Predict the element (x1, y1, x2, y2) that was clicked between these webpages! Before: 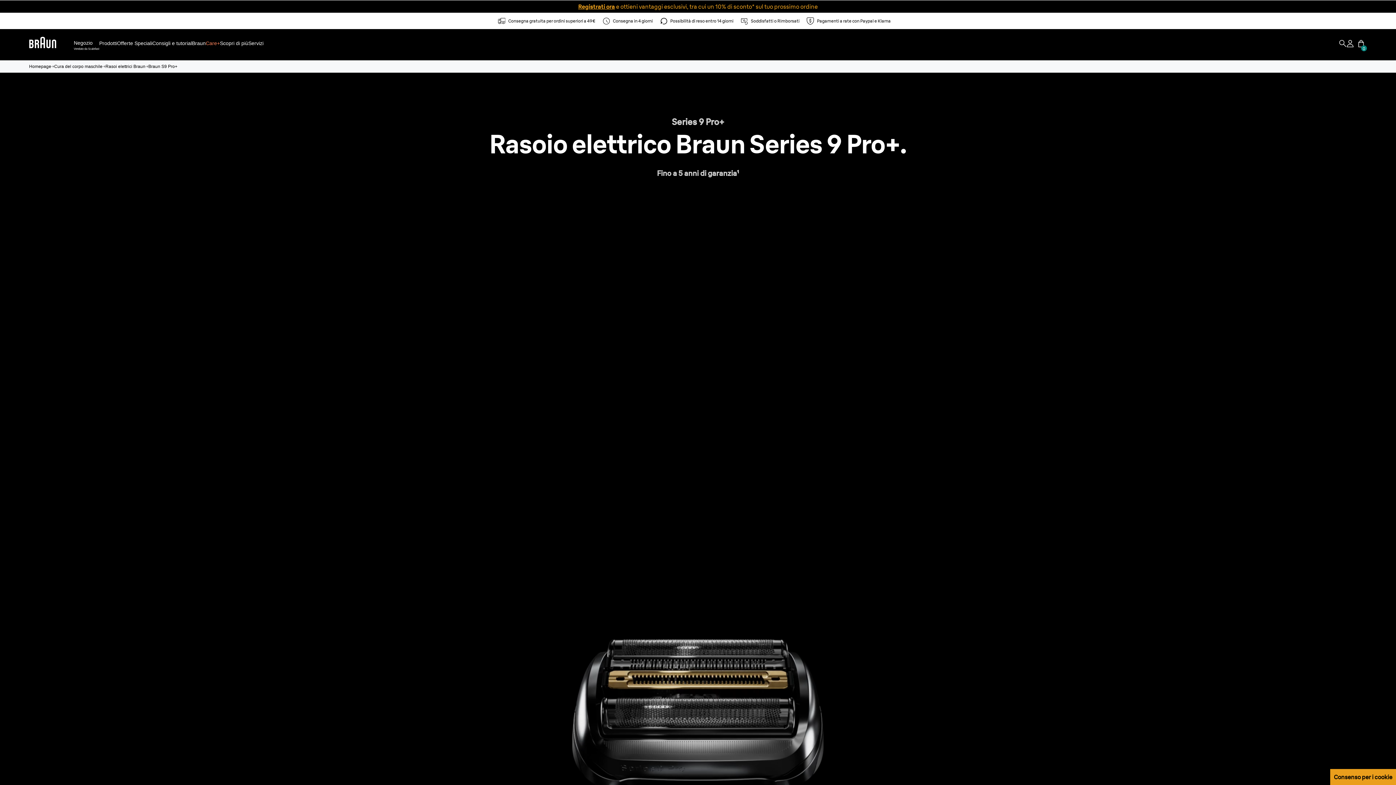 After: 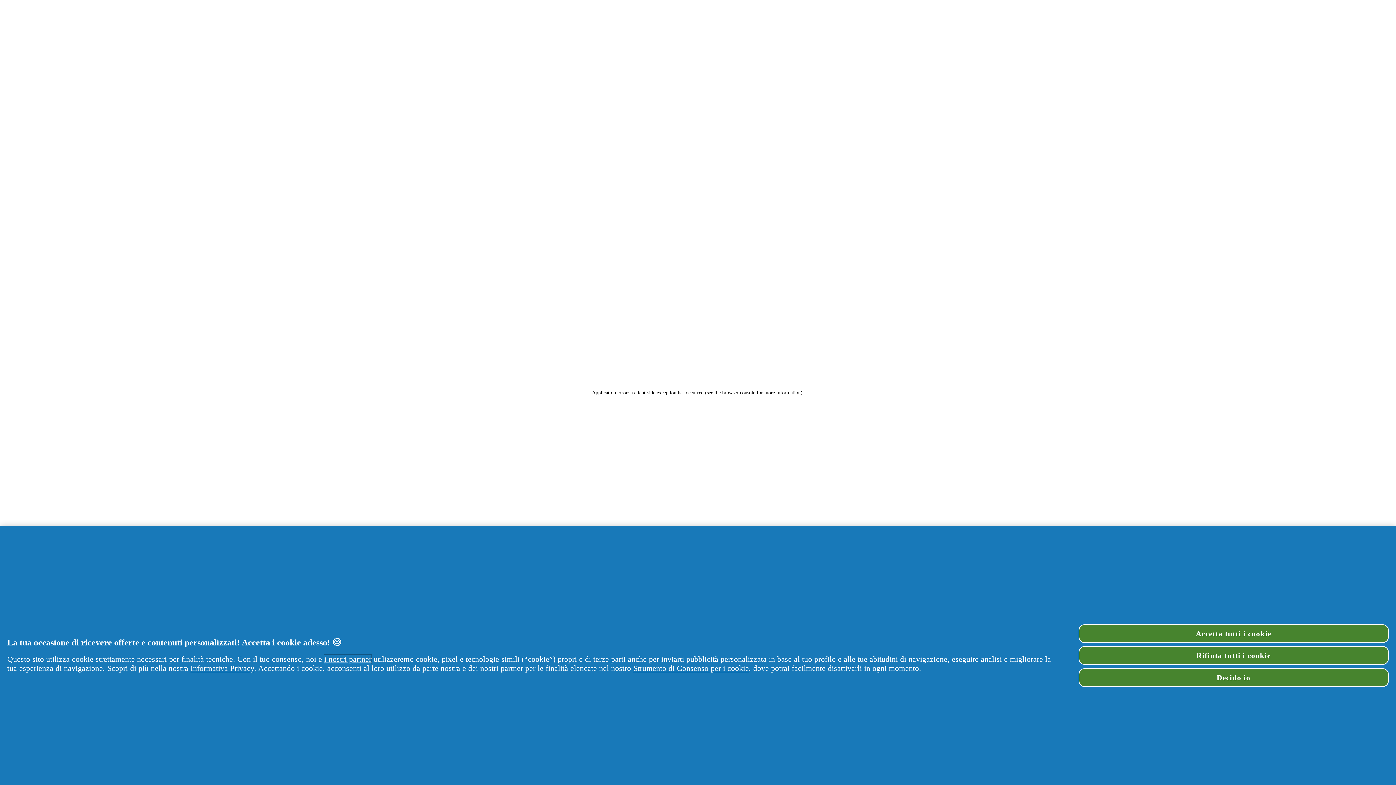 Action: label: Servizi bbox: (248, 40, 263, 46)